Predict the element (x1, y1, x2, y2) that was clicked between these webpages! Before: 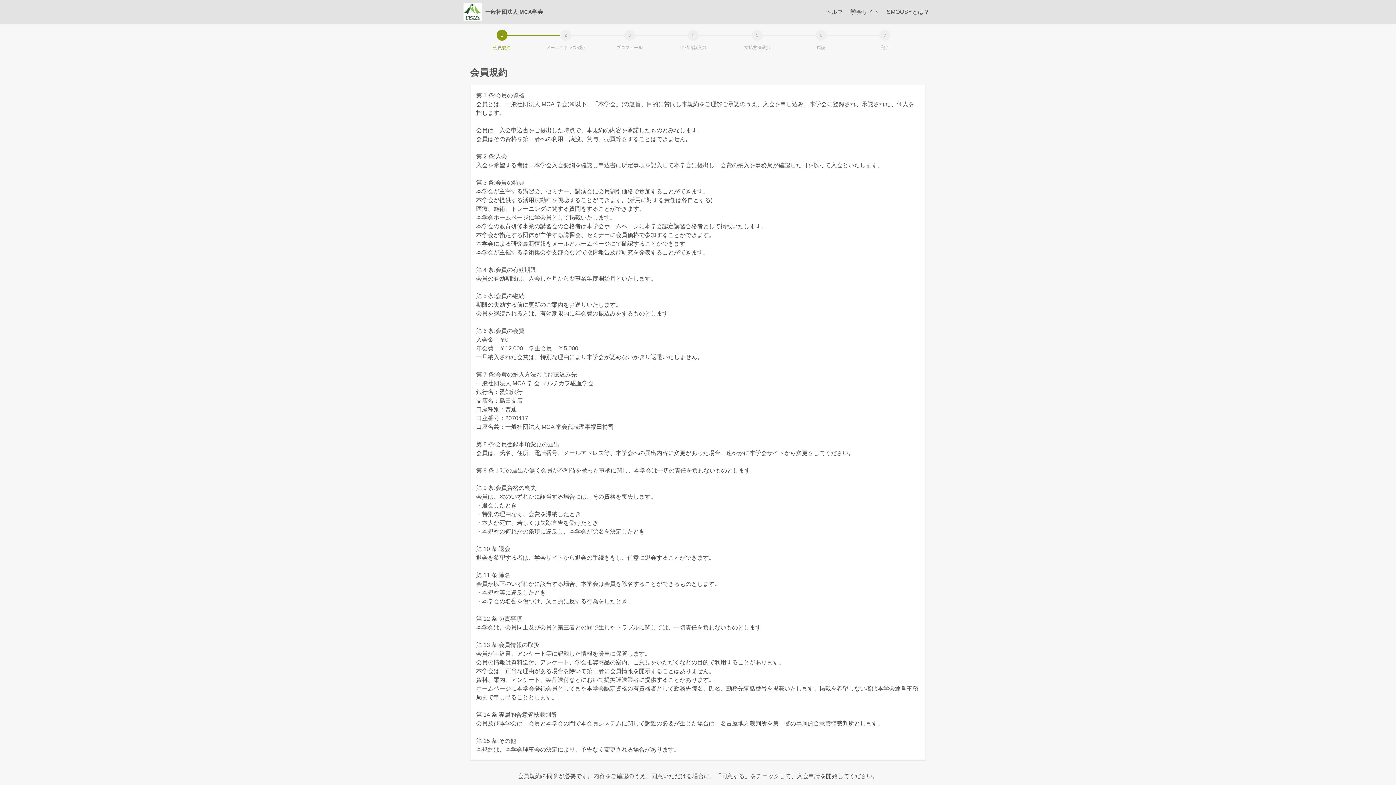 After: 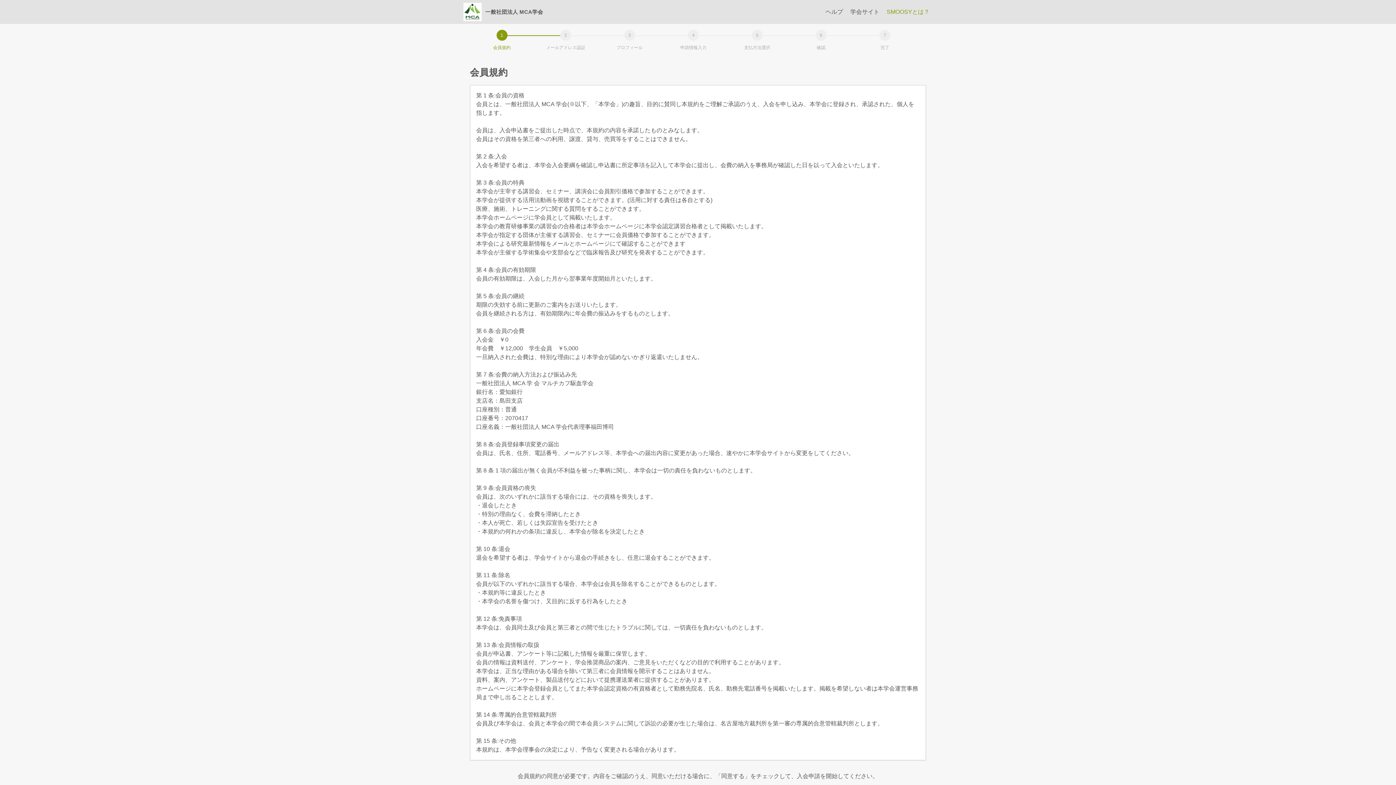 Action: bbox: (884, 6, 932, 17) label: SMOOSYとは？